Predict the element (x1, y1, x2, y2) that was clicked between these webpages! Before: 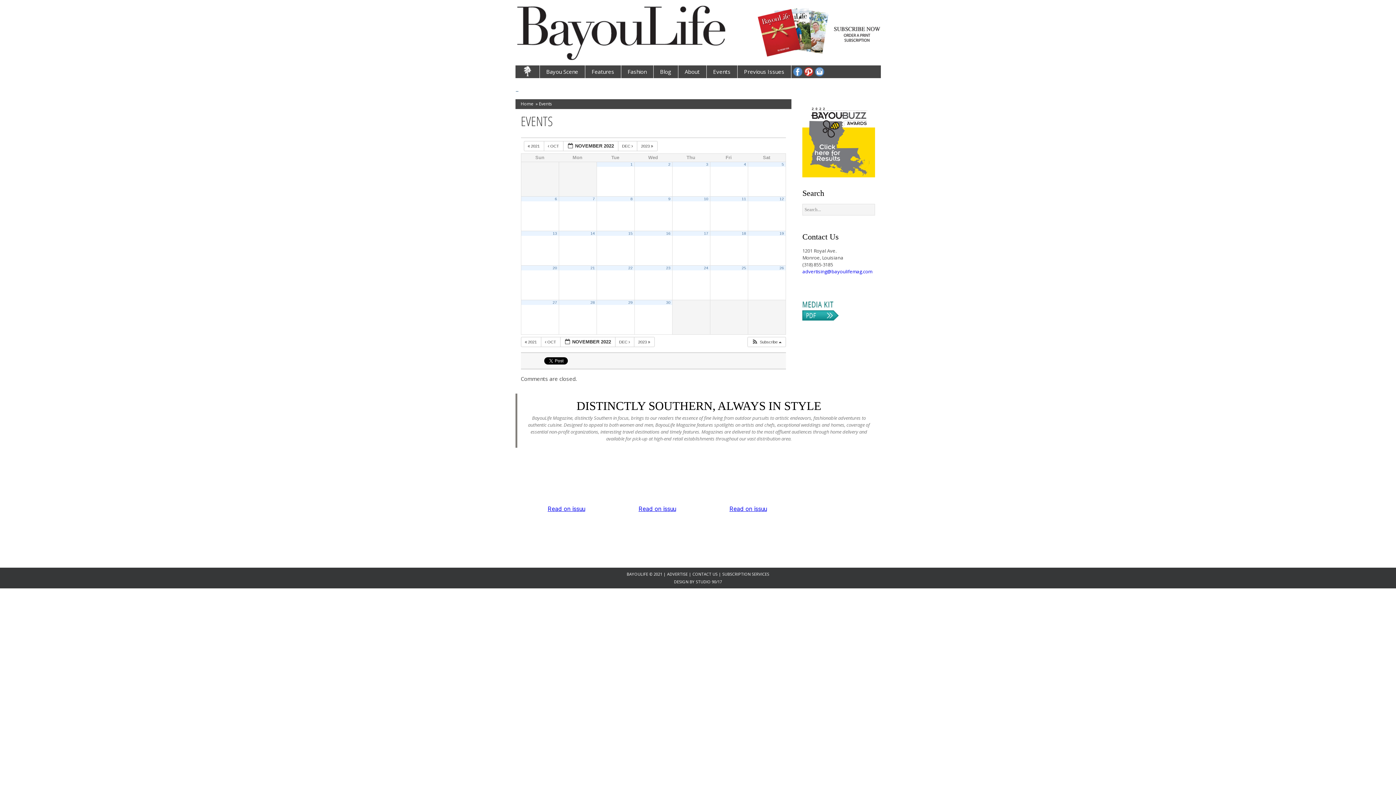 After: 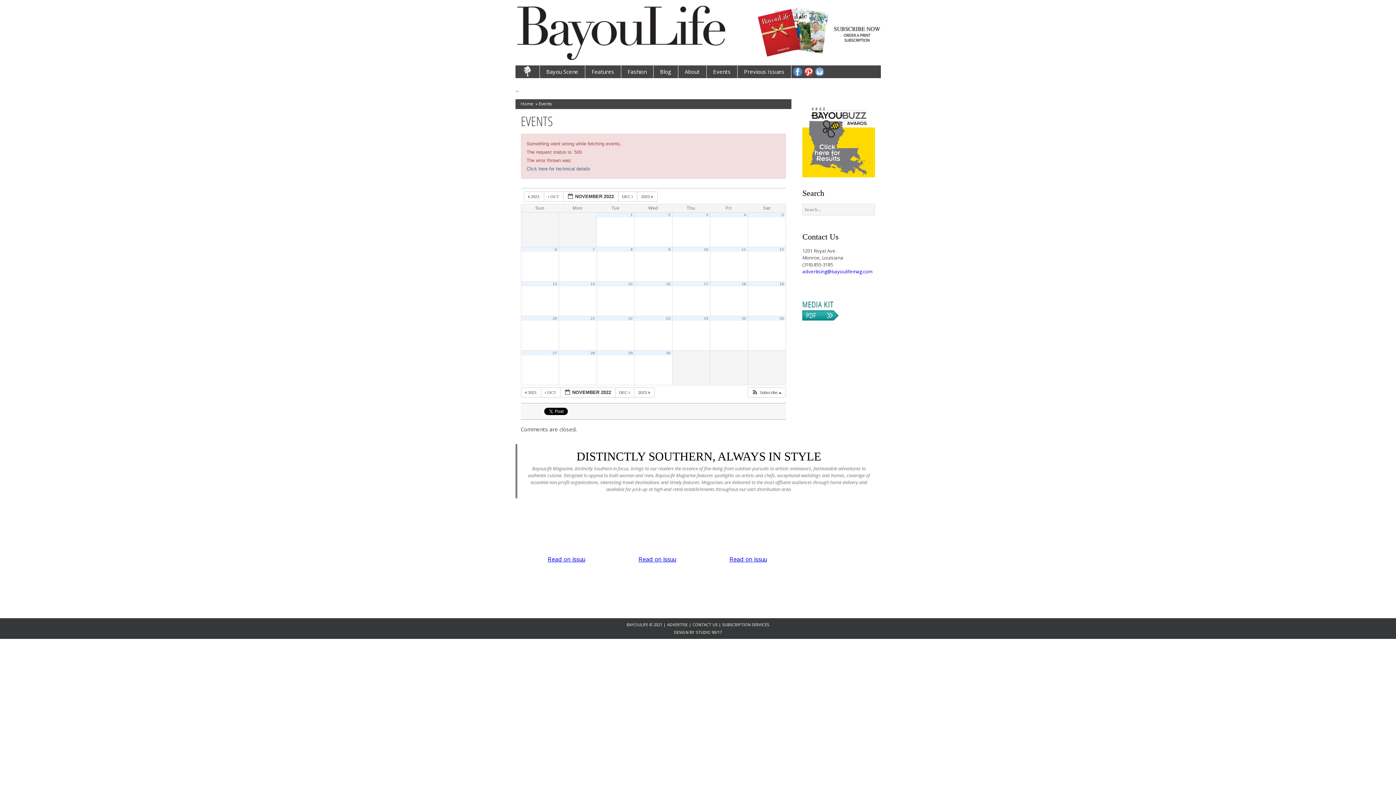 Action: bbox: (668, 162, 670, 166) label: 2